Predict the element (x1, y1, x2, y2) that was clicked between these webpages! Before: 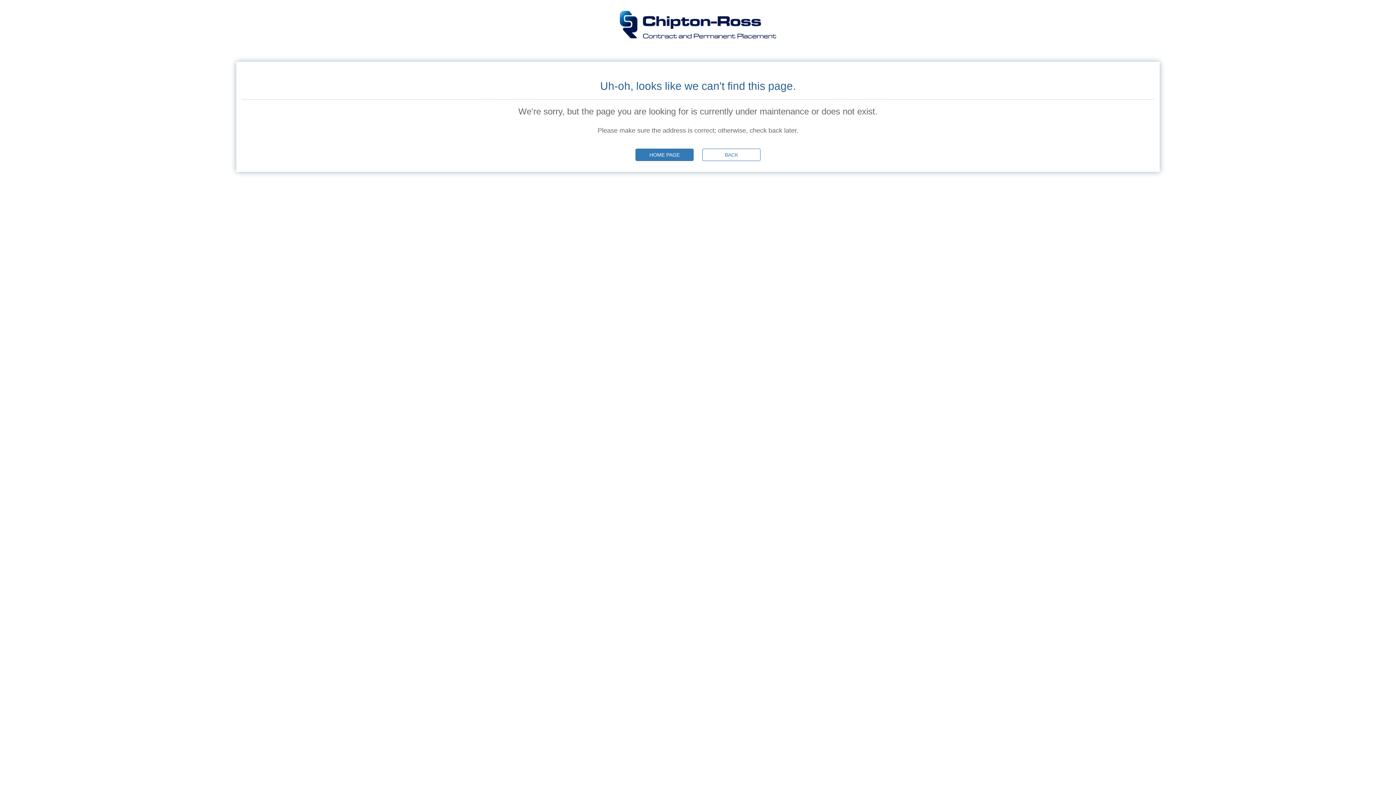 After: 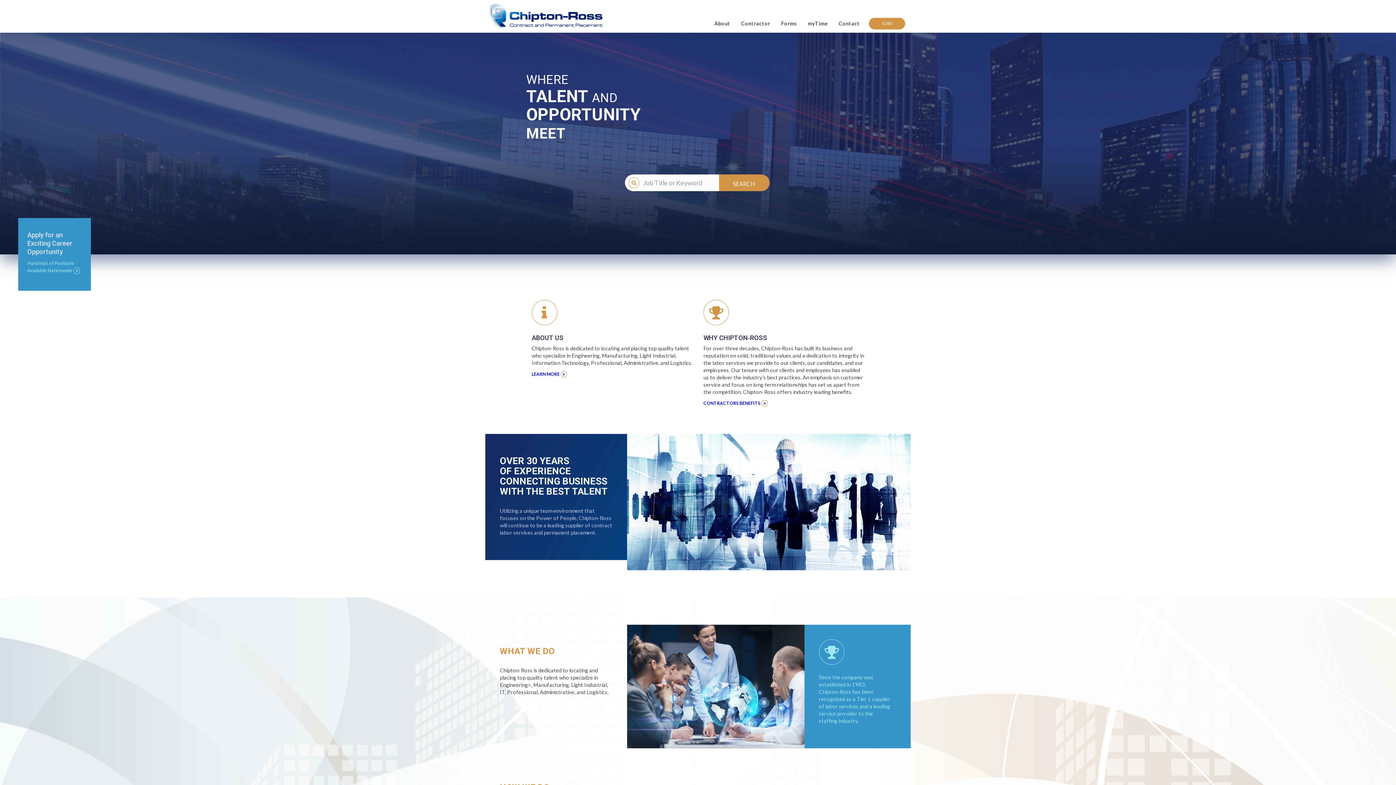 Action: bbox: (490, 10, 905, 40)